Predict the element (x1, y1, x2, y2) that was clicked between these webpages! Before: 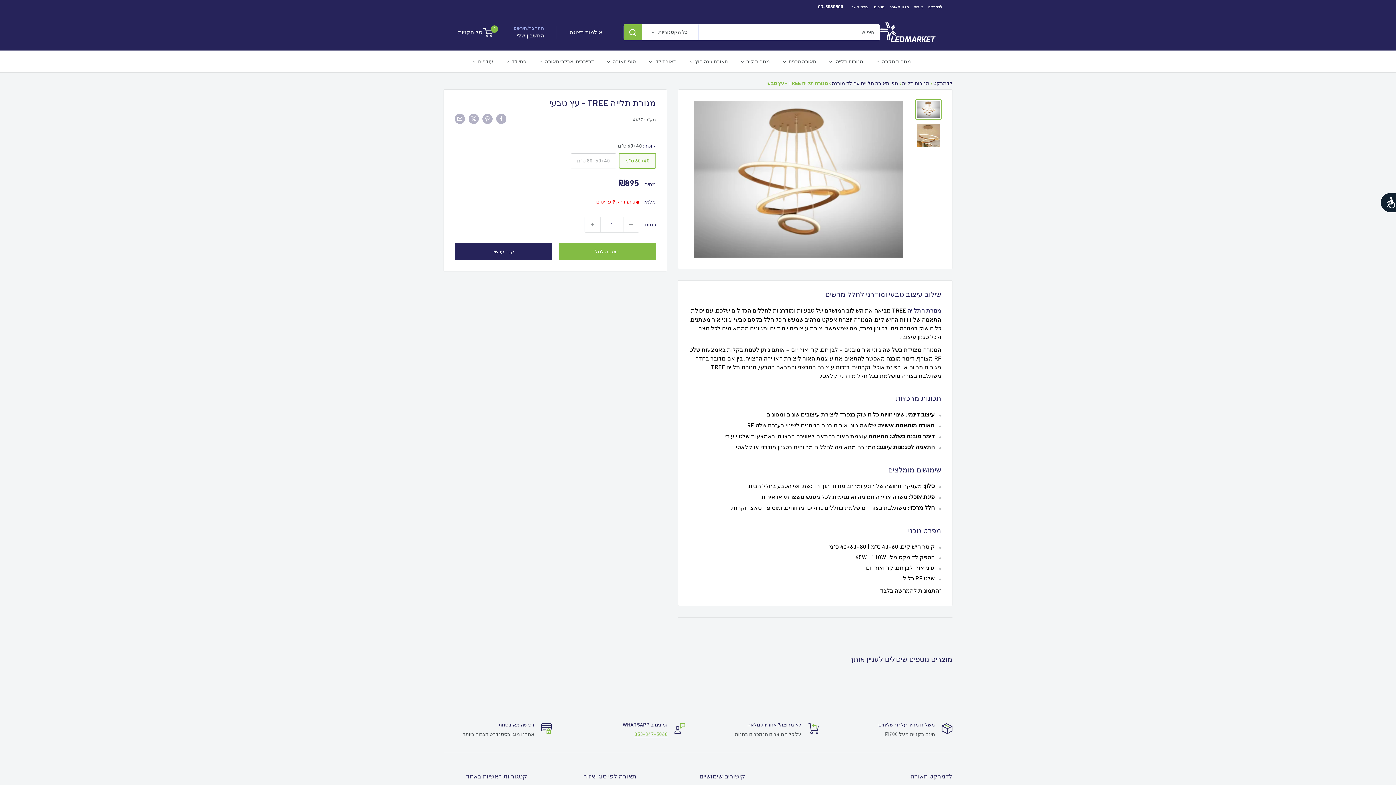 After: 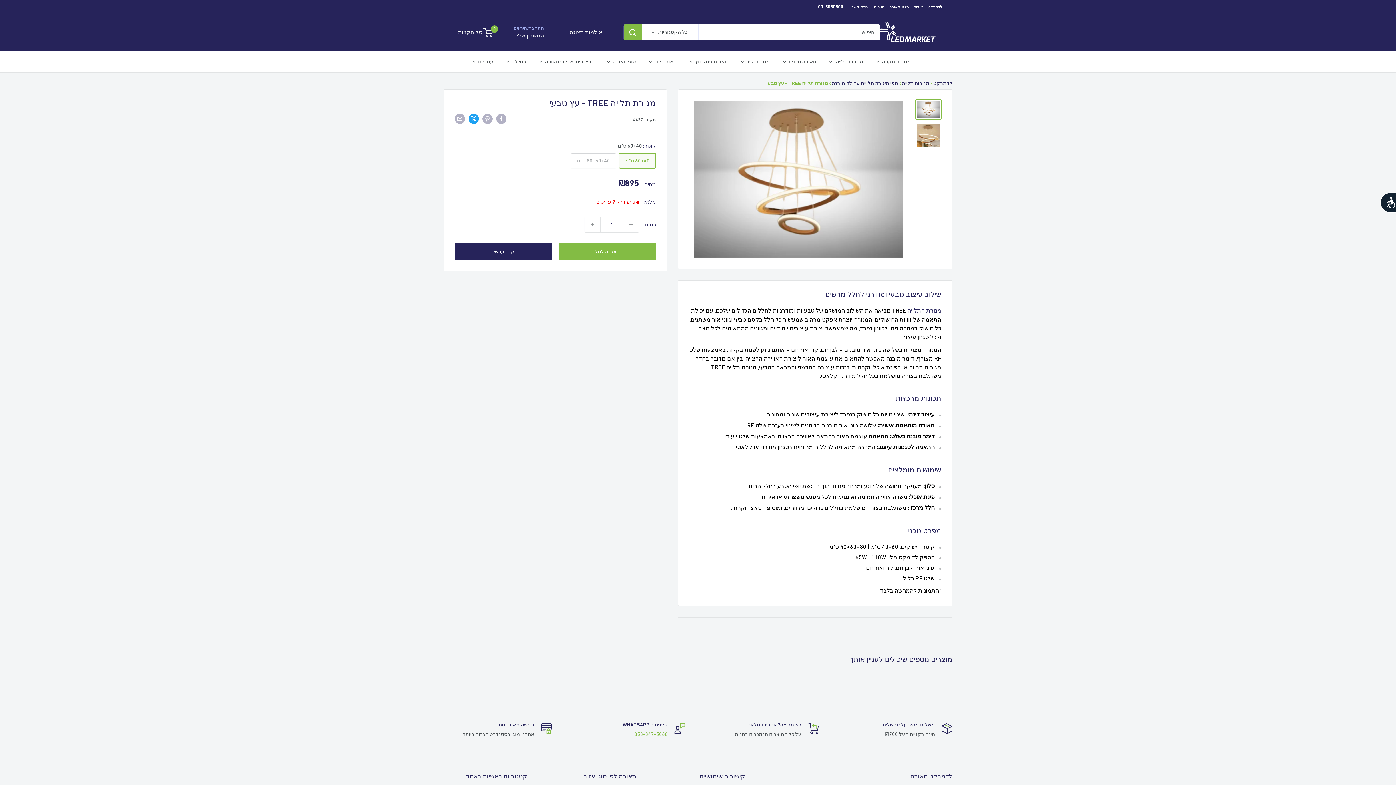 Action: bbox: (468, 113, 478, 124) label: צייץ בטוויטר